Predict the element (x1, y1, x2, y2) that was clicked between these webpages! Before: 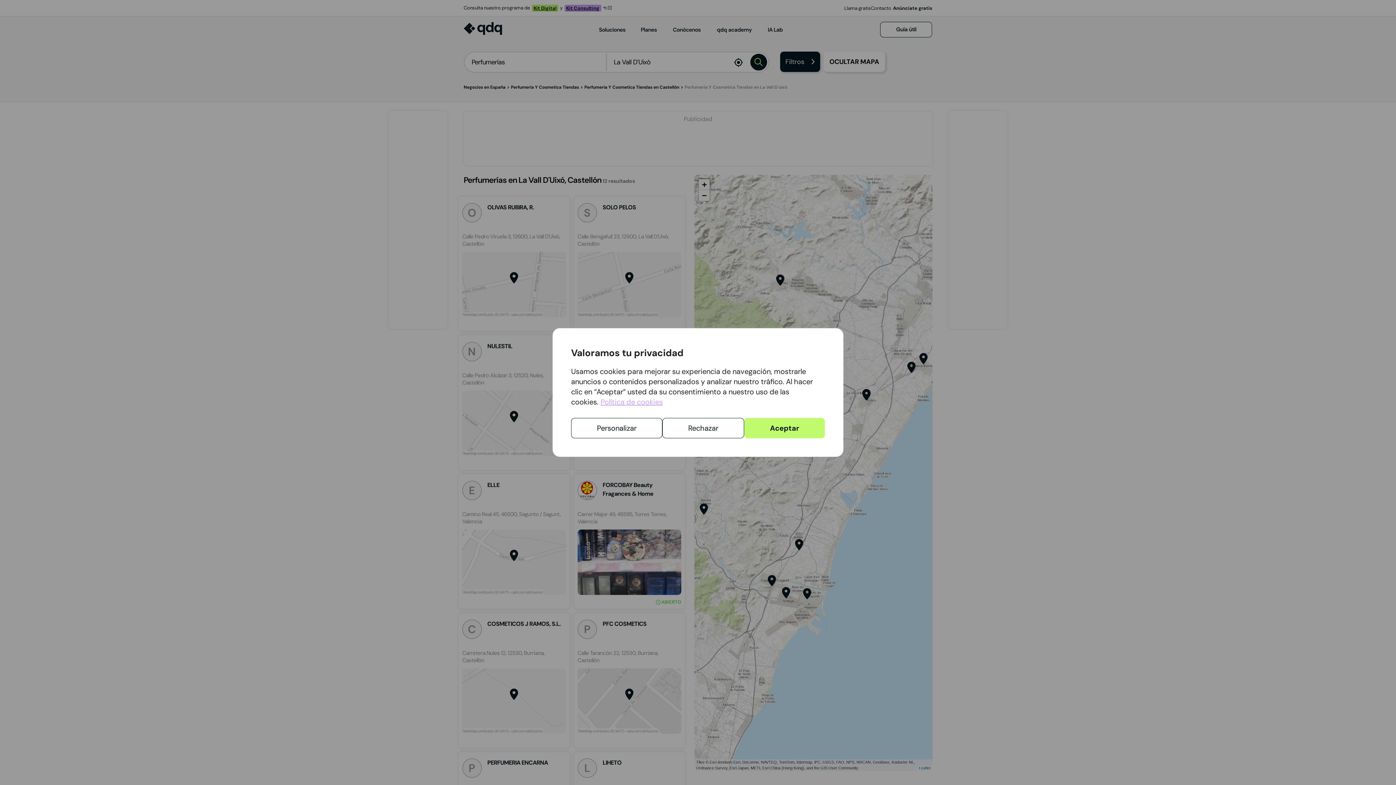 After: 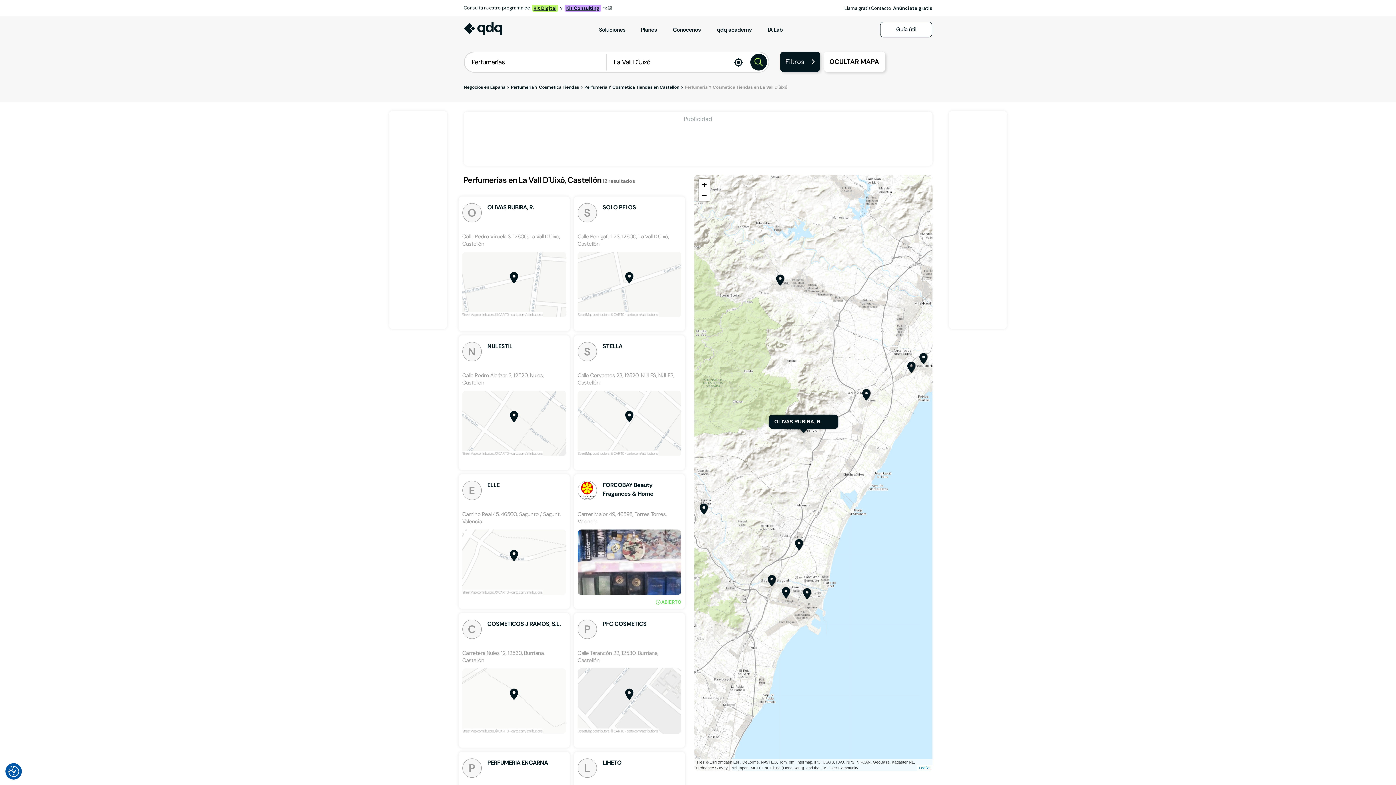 Action: bbox: (744, 418, 825, 438) label: Aceptar